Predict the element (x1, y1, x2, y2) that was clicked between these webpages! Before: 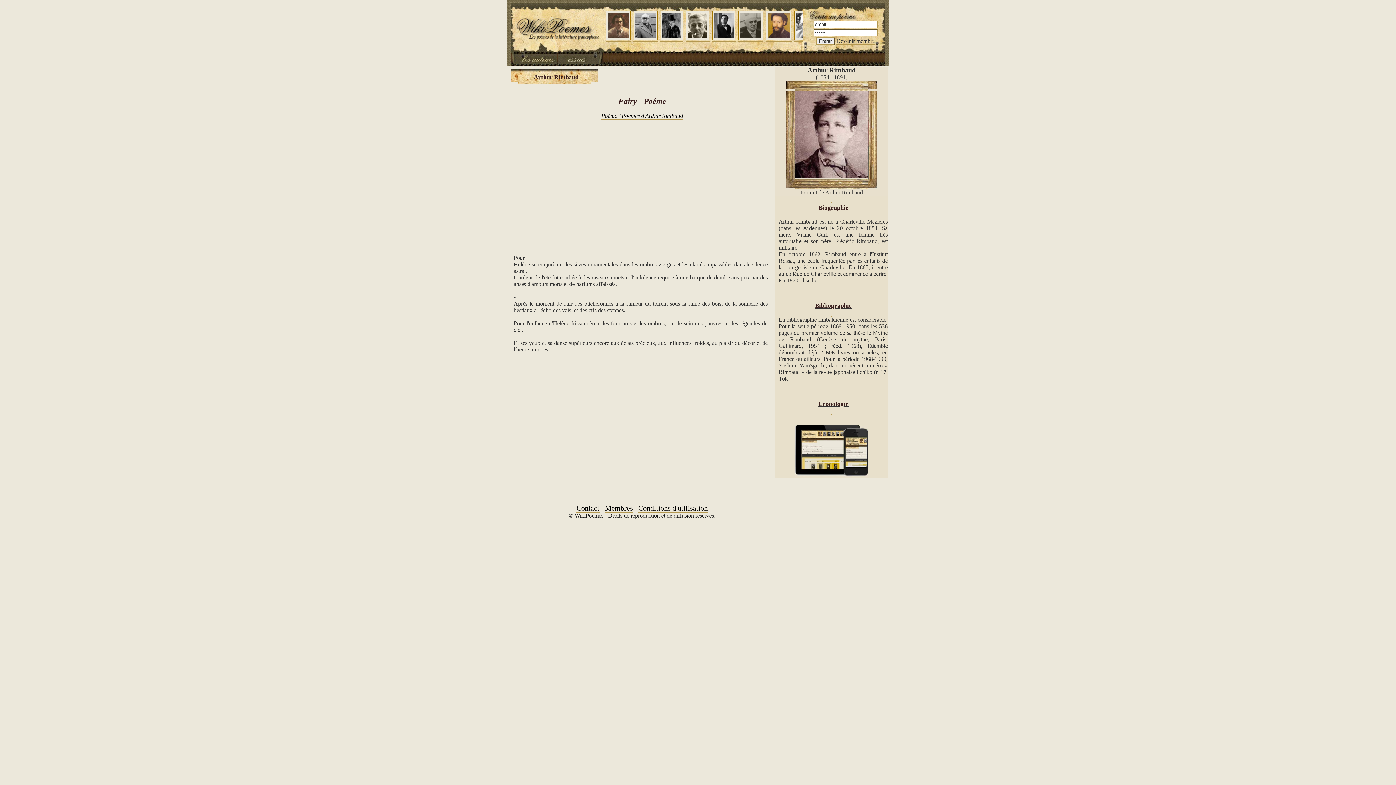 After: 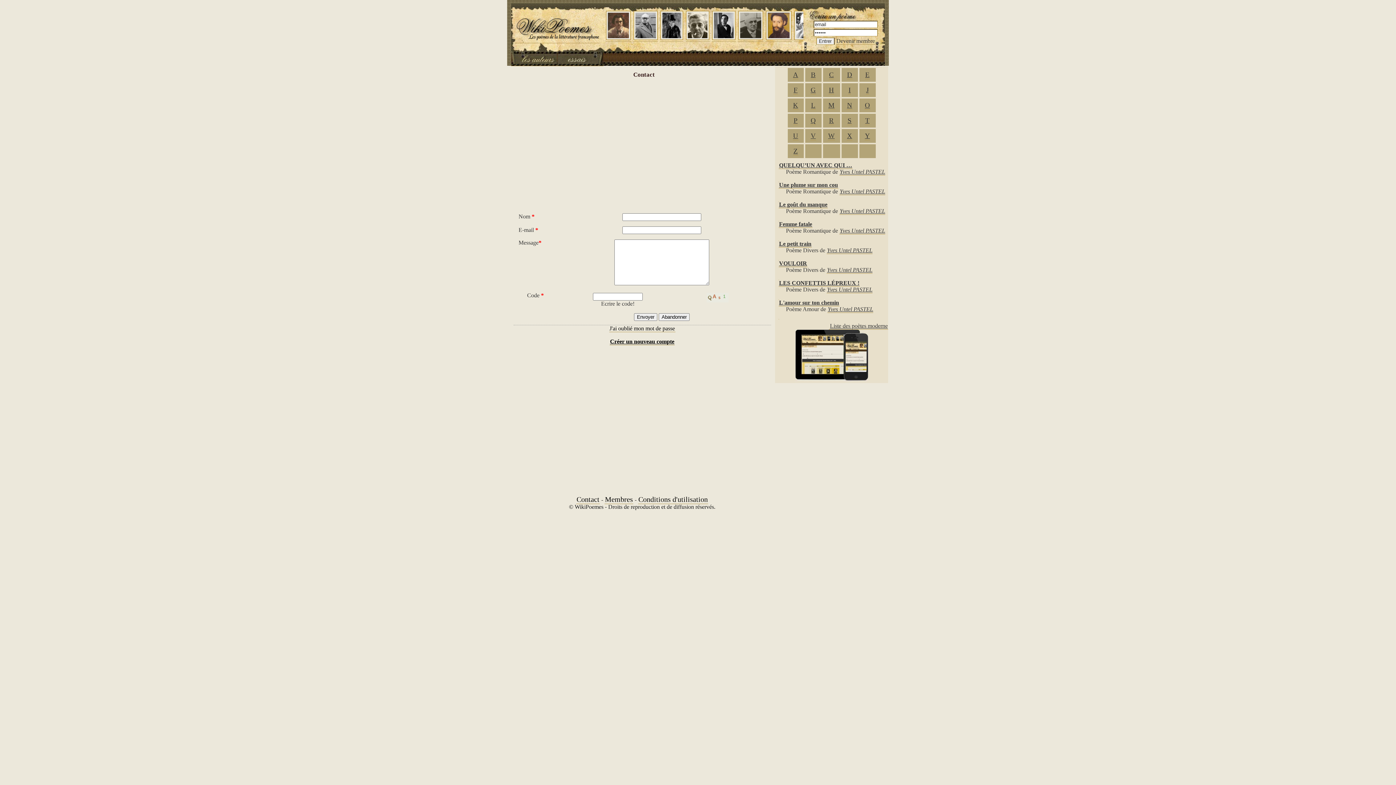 Action: bbox: (576, 504, 600, 513) label: Contact